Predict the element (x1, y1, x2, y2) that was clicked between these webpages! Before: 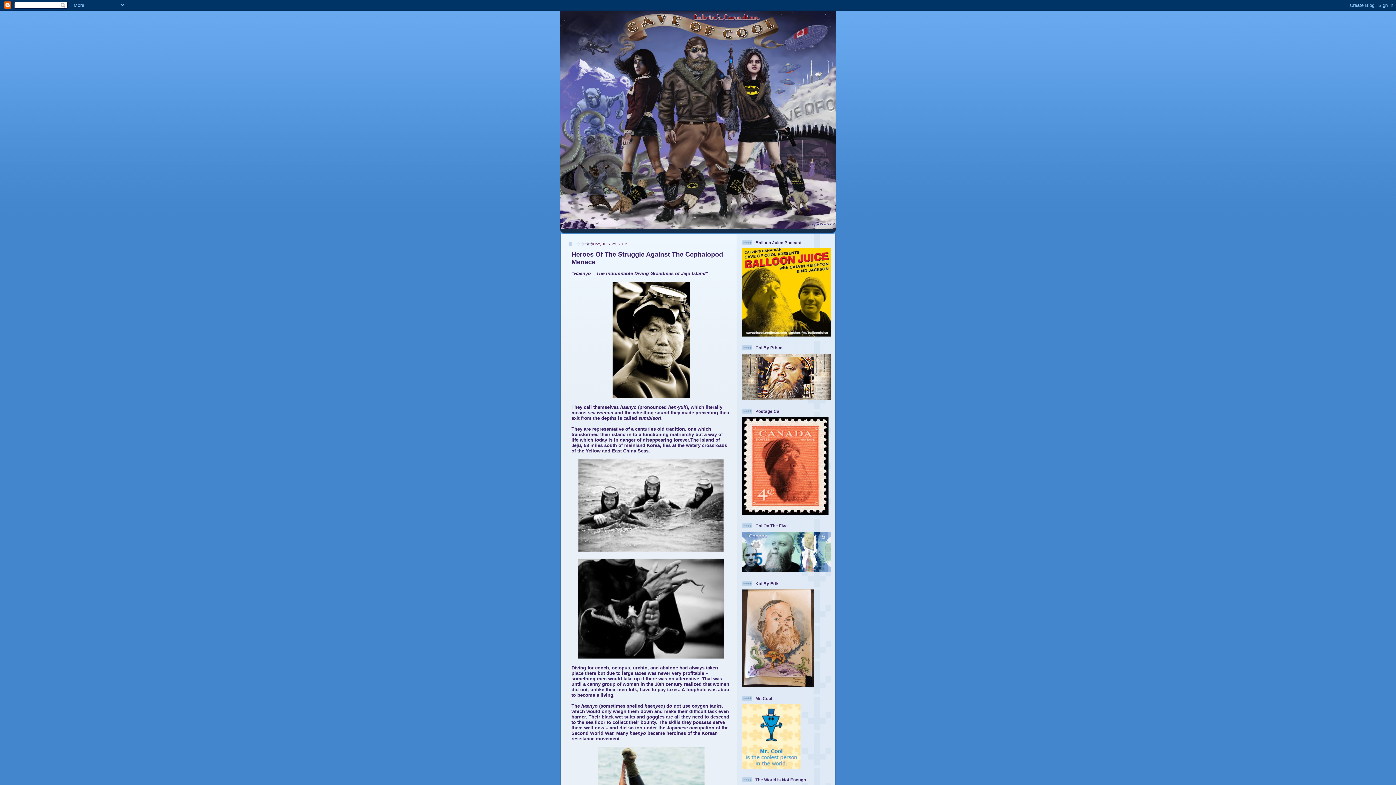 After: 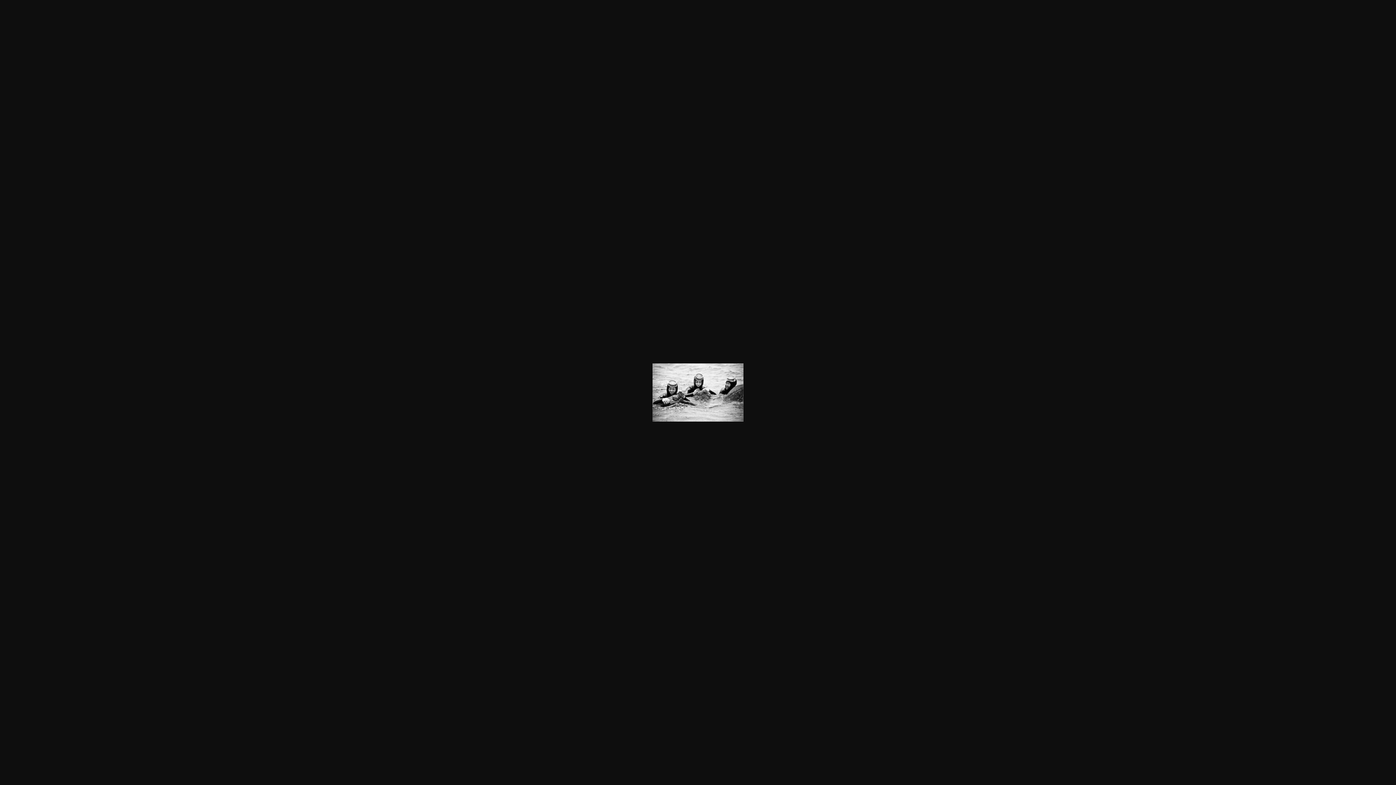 Action: bbox: (578, 548, 724, 553)